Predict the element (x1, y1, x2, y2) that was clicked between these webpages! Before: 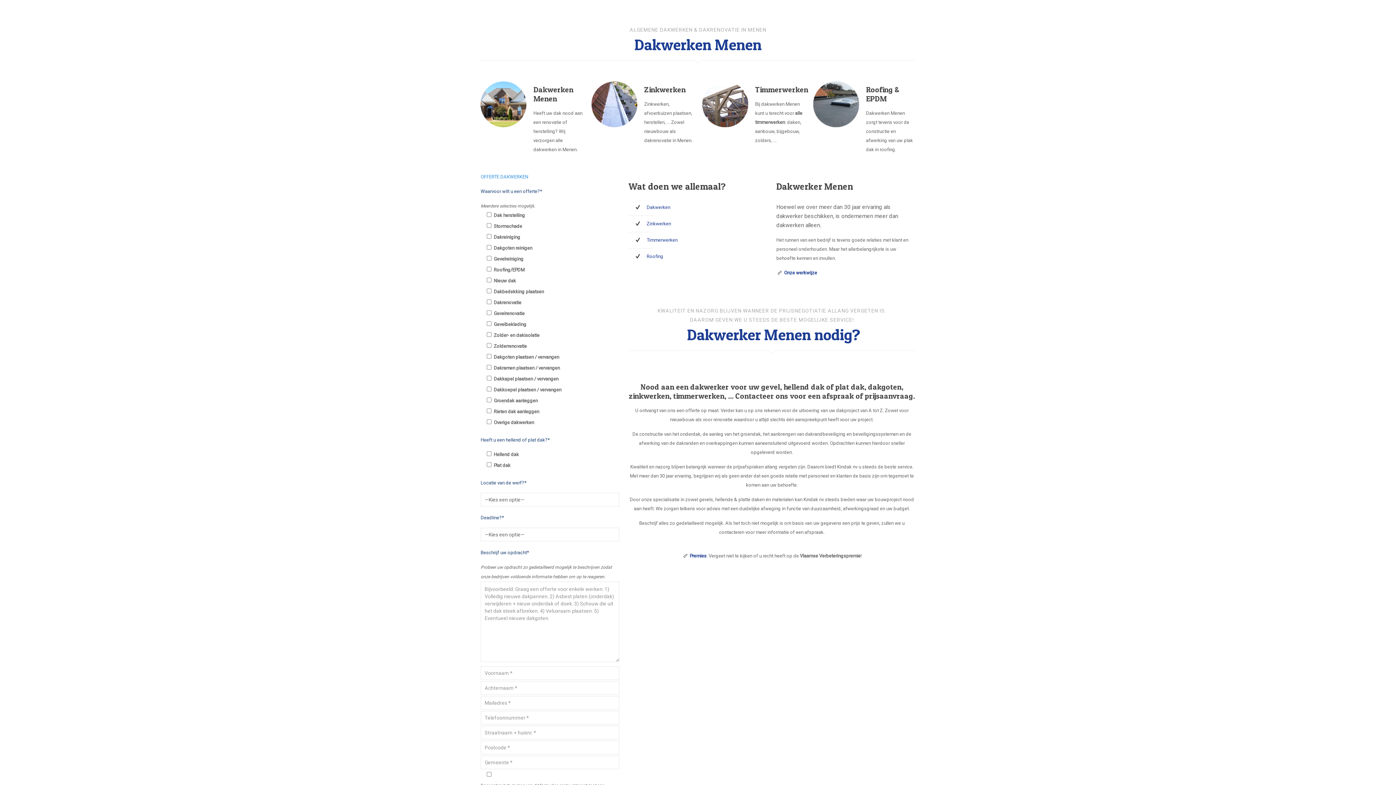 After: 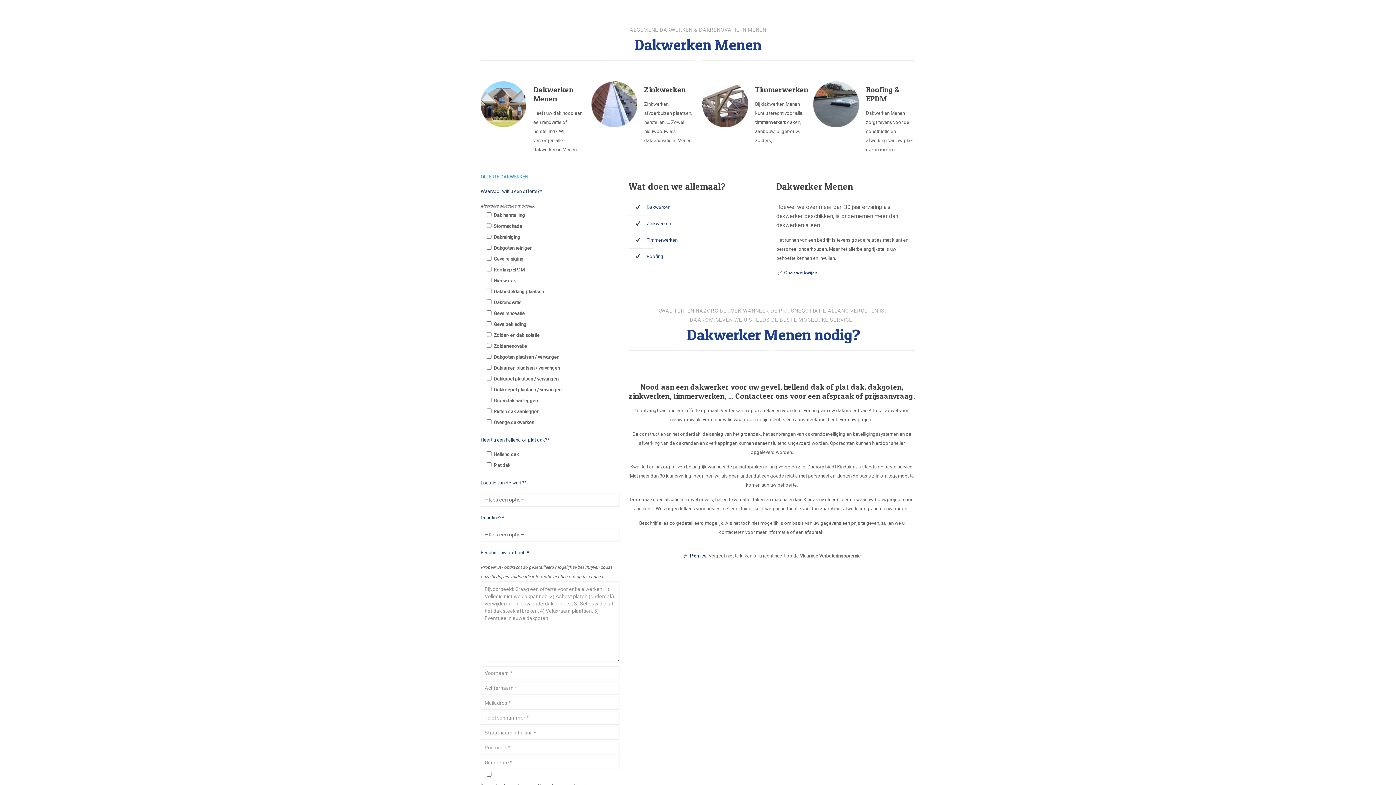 Action: label: Premies bbox: (689, 553, 706, 558)